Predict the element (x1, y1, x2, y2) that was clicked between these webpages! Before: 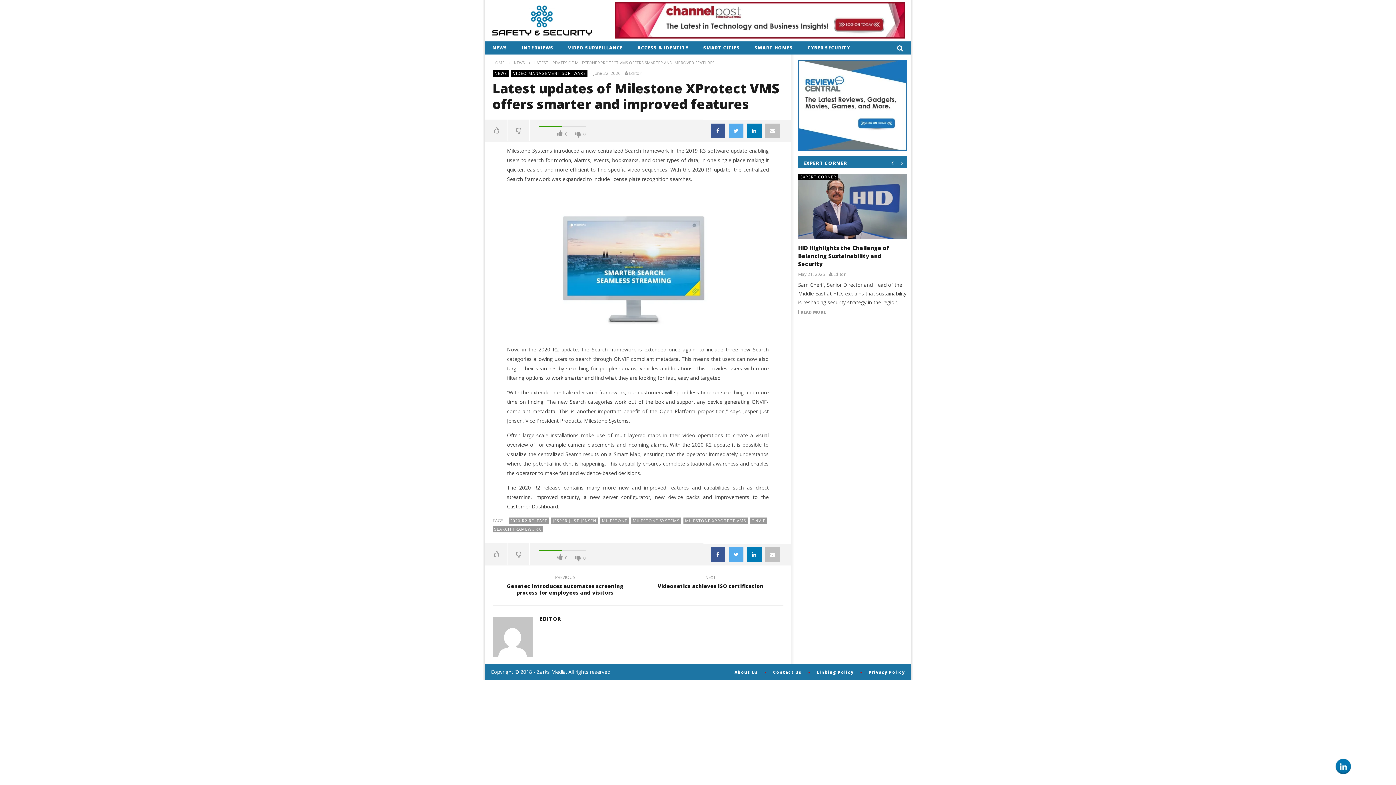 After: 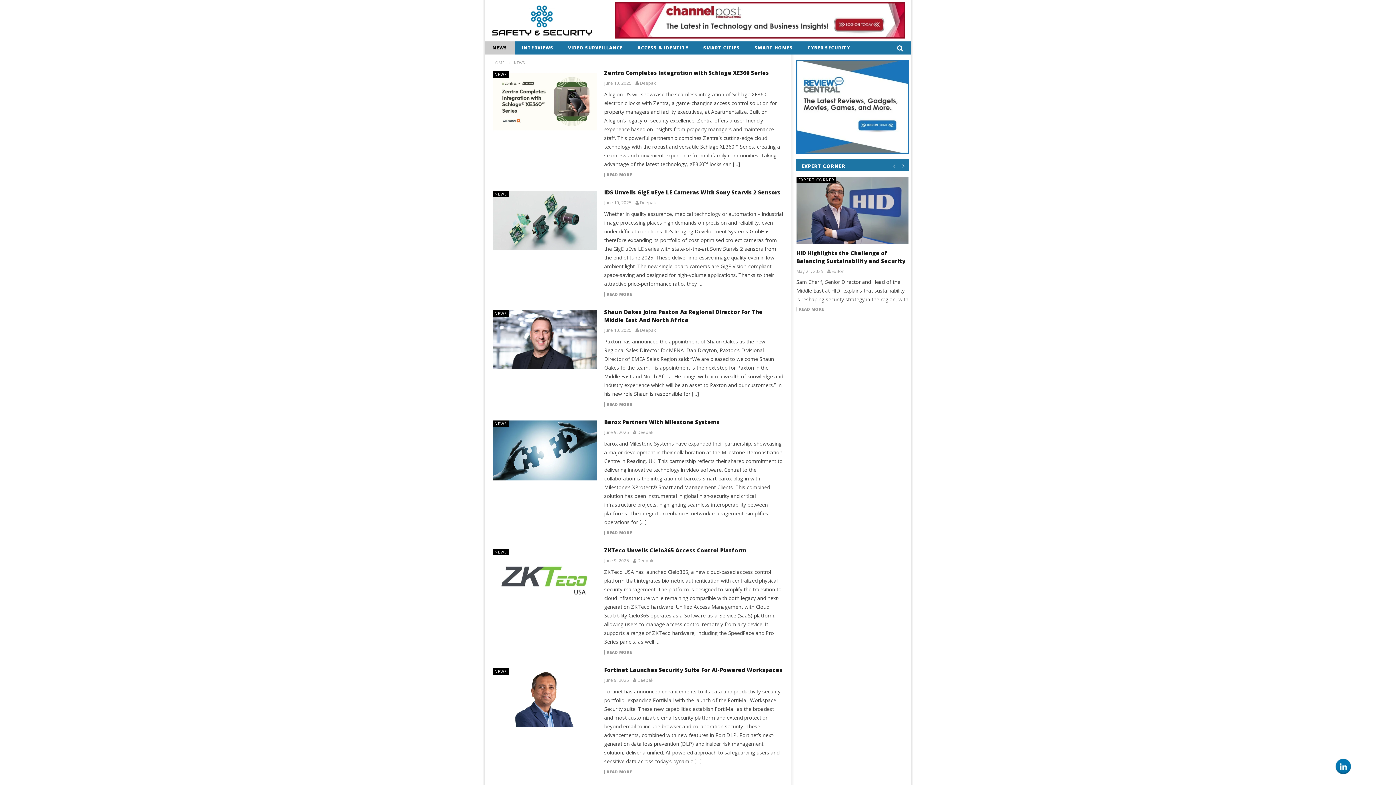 Action: bbox: (514, 60, 524, 65) label: NEWS